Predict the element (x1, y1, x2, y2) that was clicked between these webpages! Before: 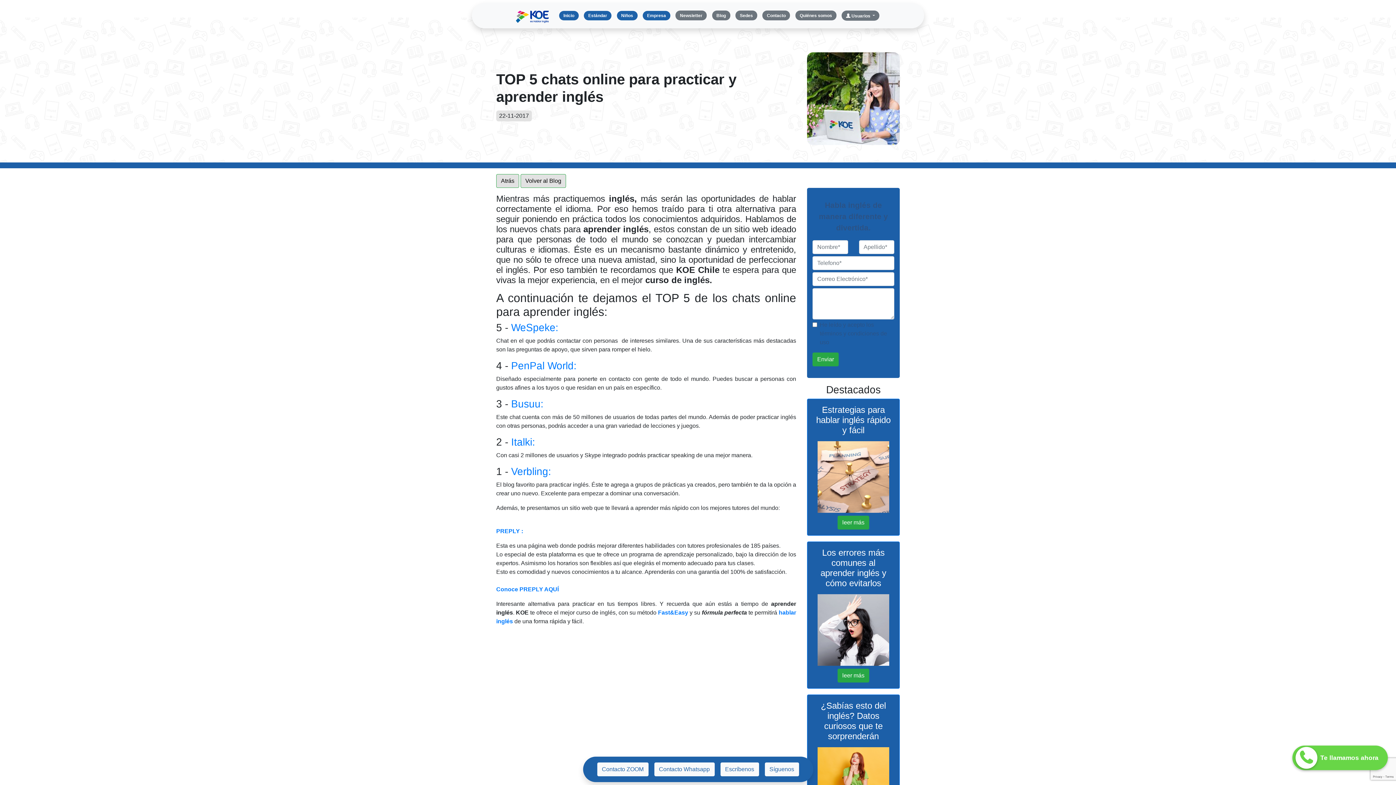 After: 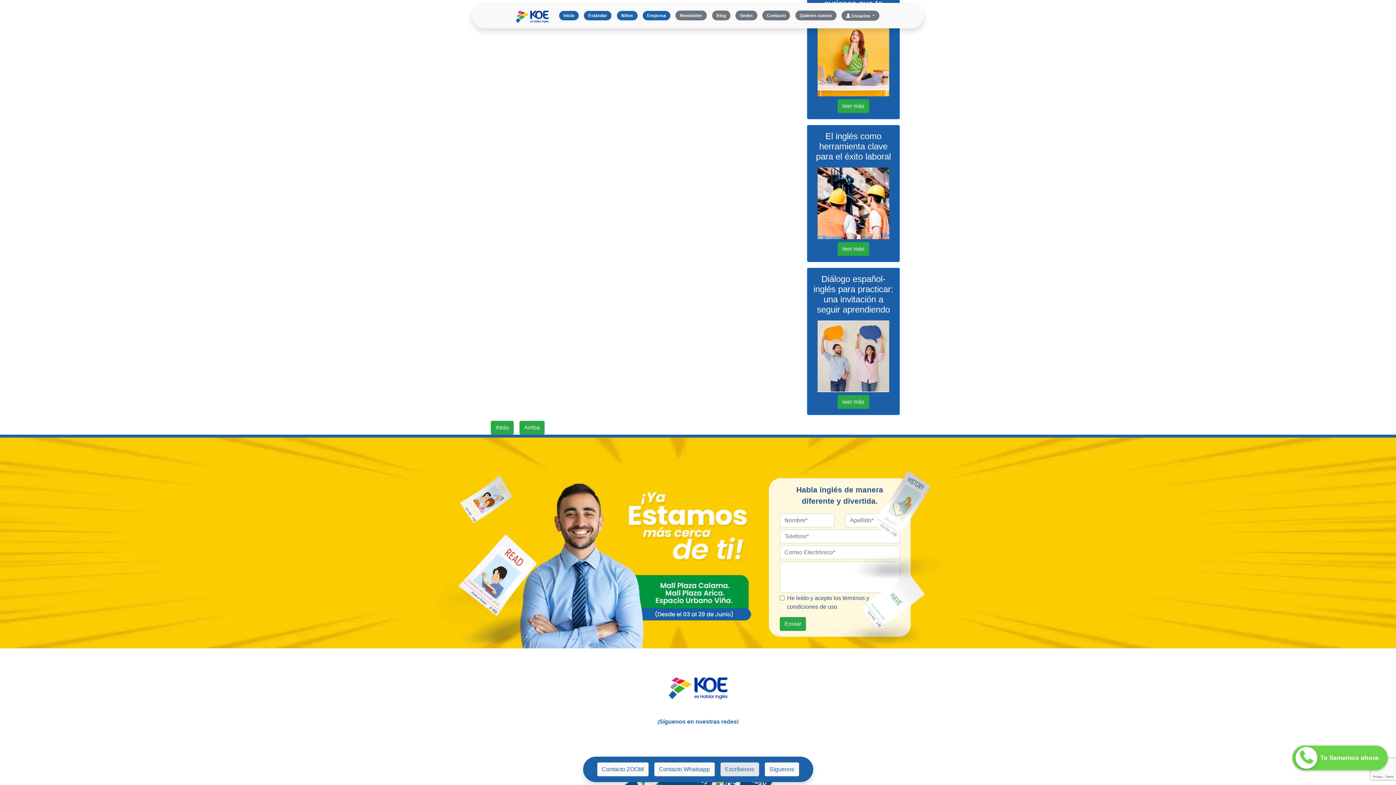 Action: bbox: (720, 762, 759, 776) label: Escríbenos